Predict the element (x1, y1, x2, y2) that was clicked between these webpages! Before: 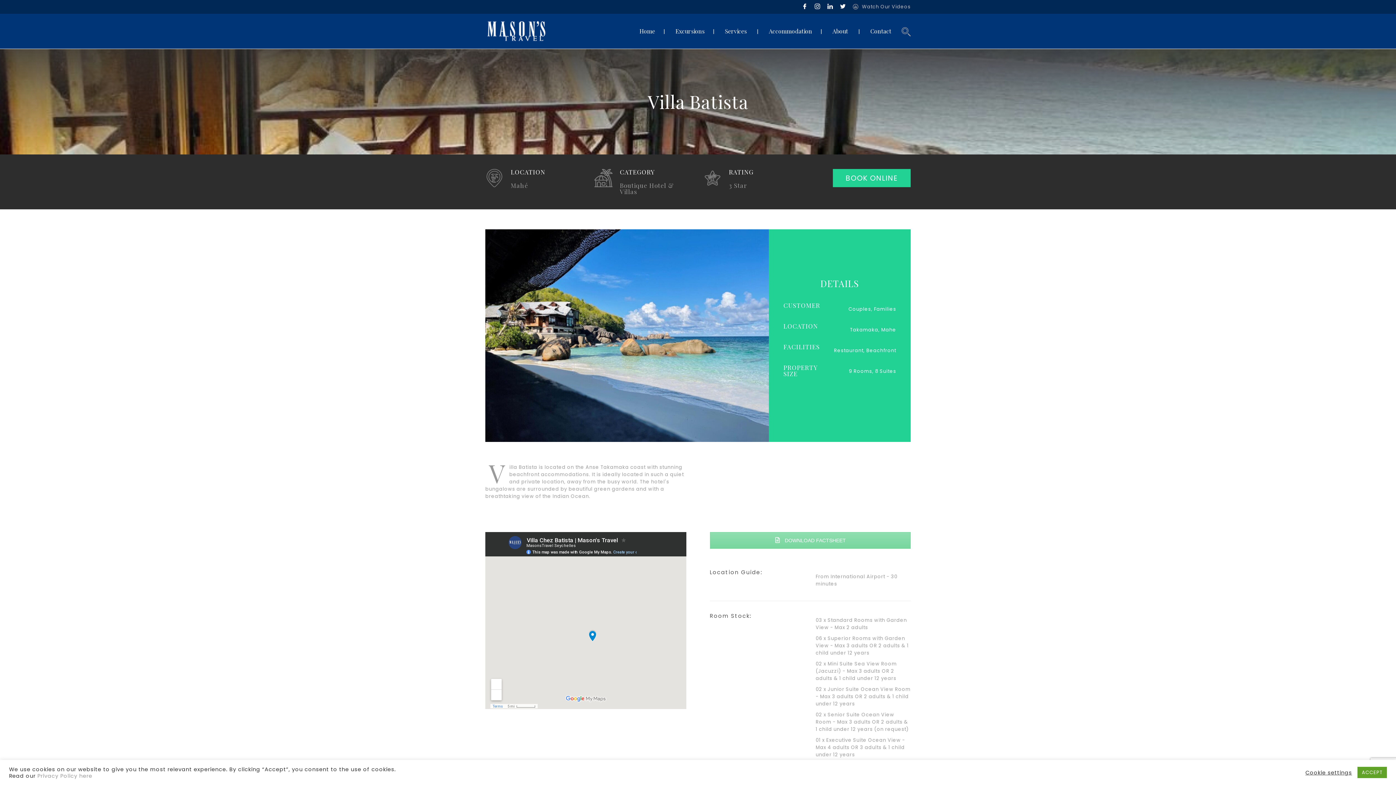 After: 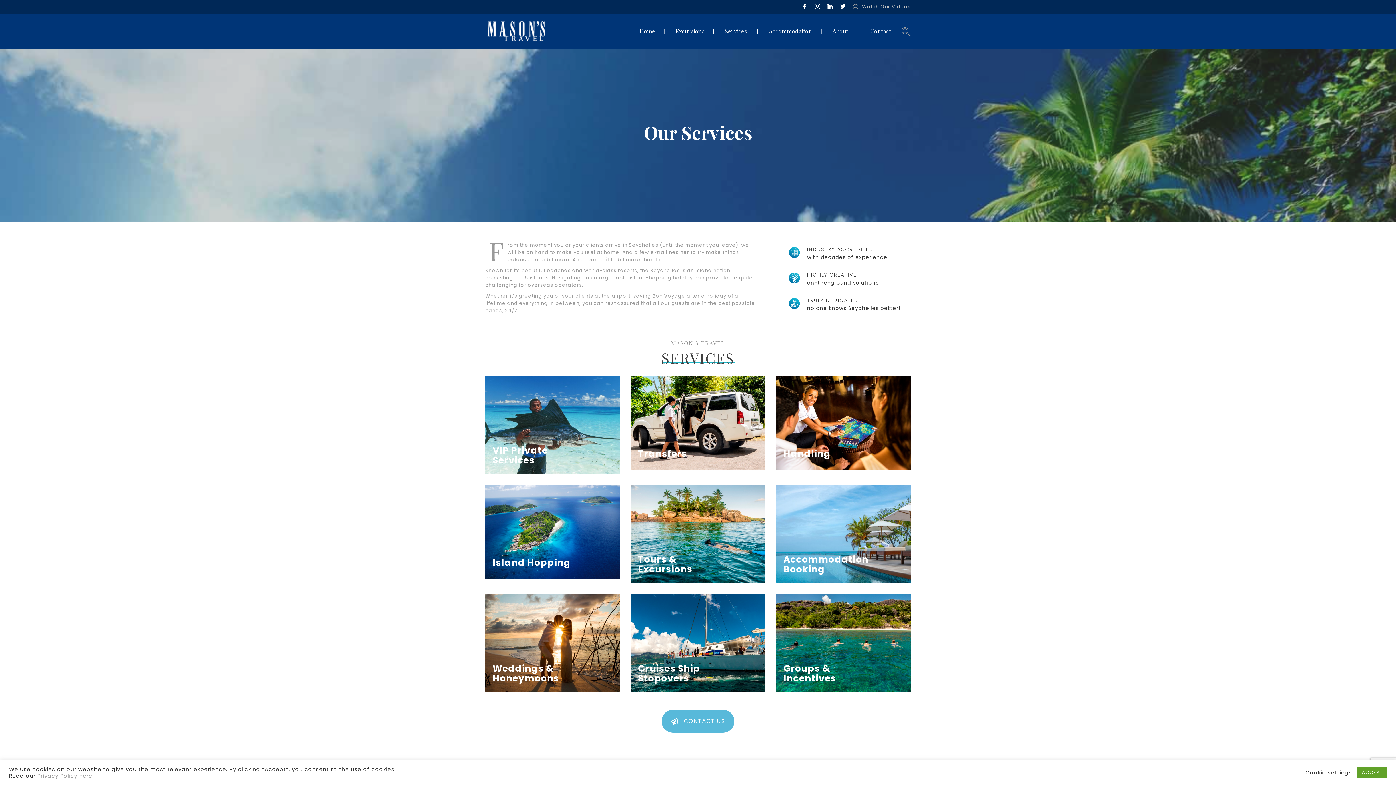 Action: label: Services bbox: (724, 27, 748, 35)